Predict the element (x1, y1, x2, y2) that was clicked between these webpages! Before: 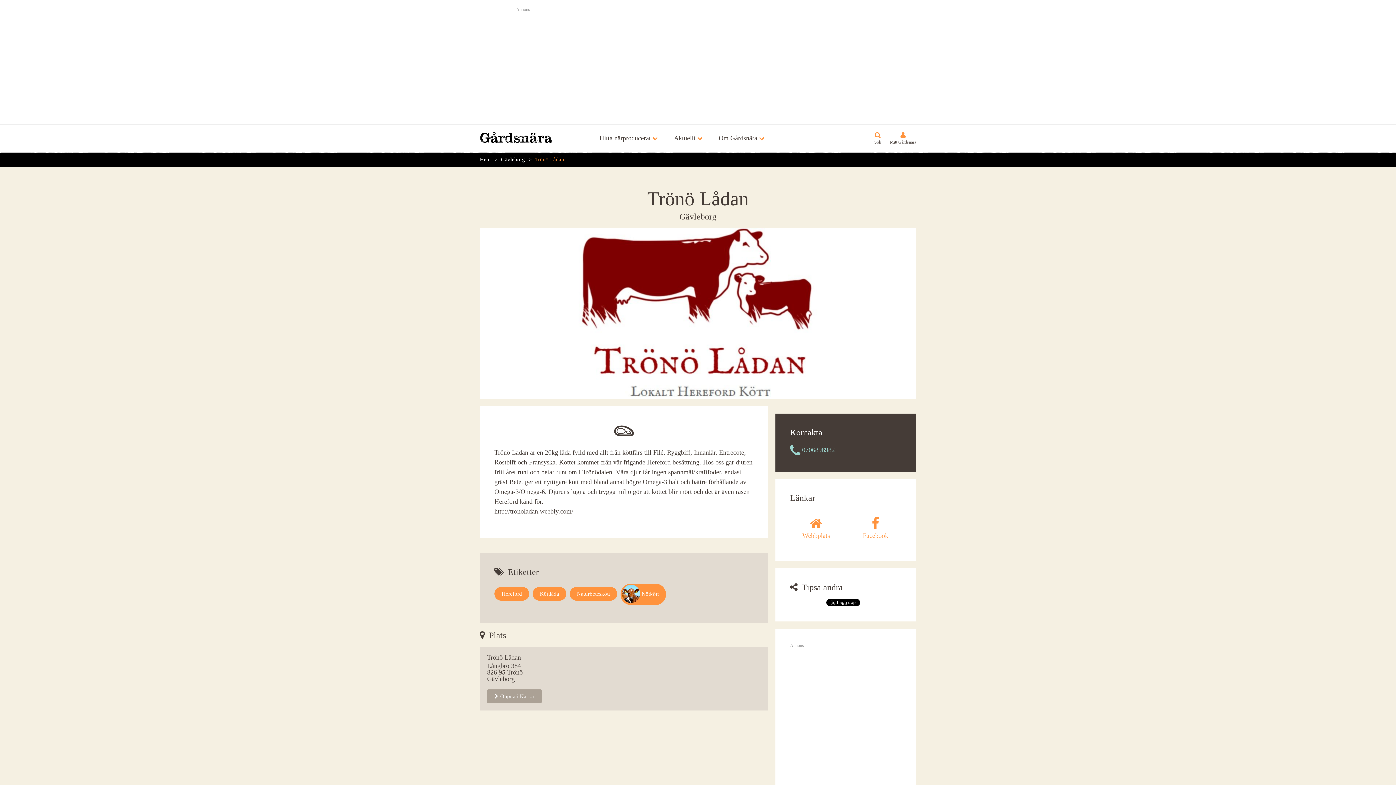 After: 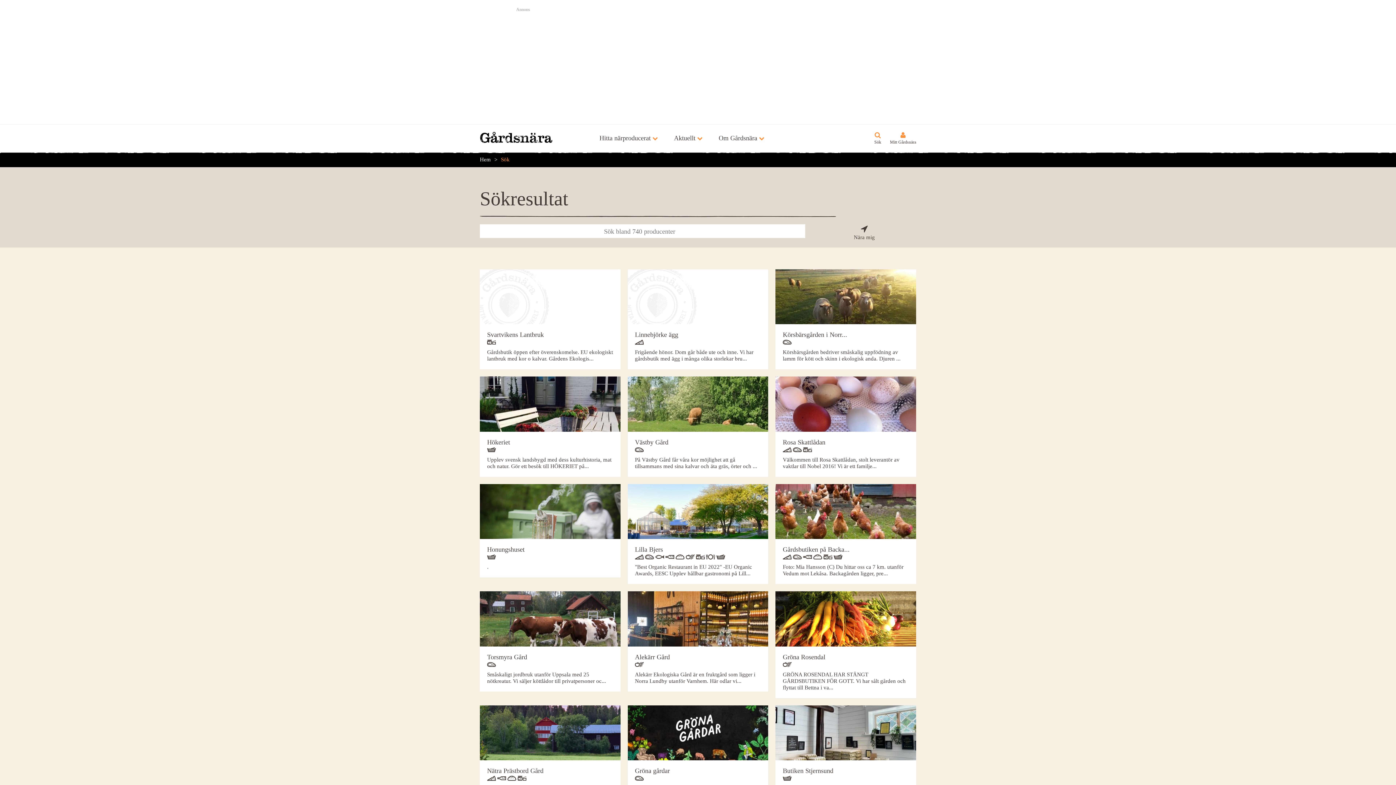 Action: bbox: (874, 132, 881, 144) label: Sök